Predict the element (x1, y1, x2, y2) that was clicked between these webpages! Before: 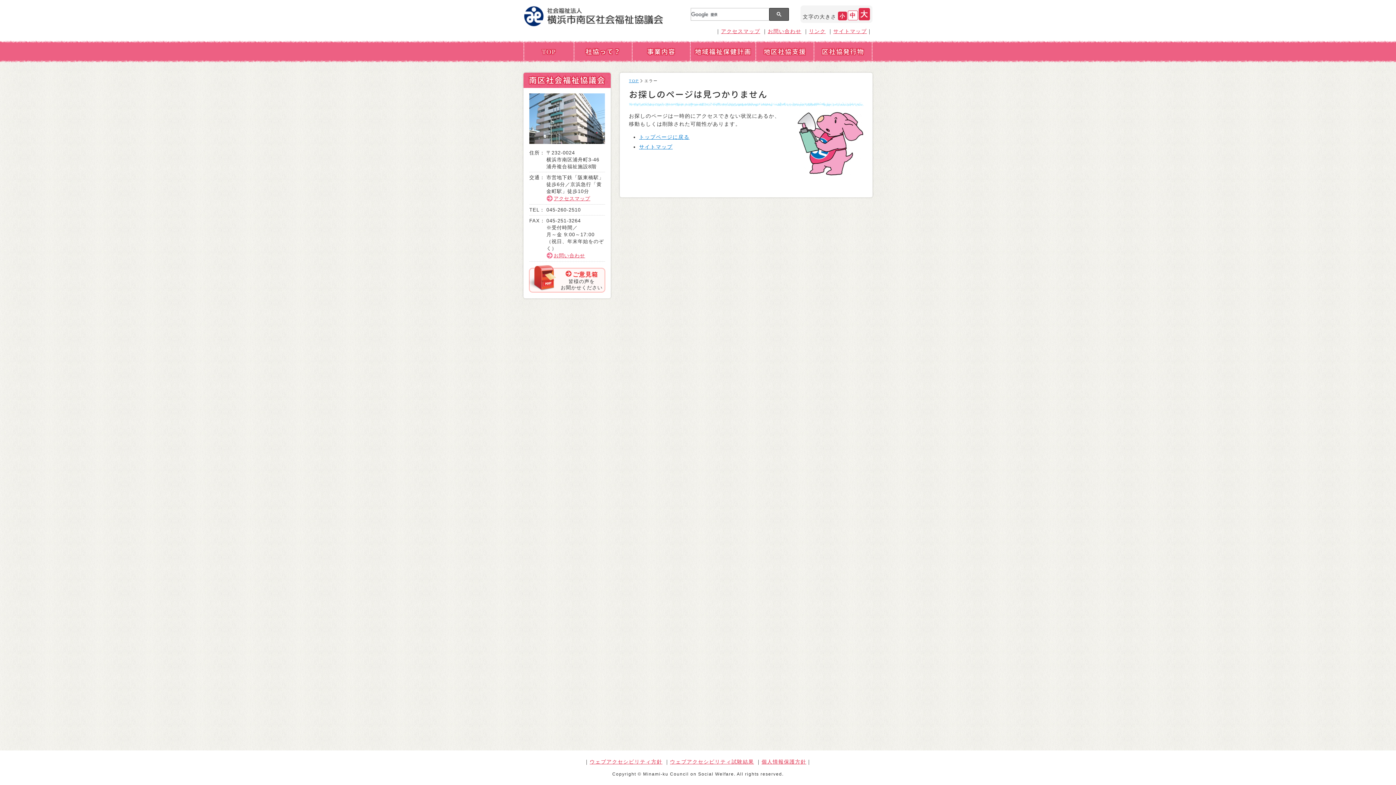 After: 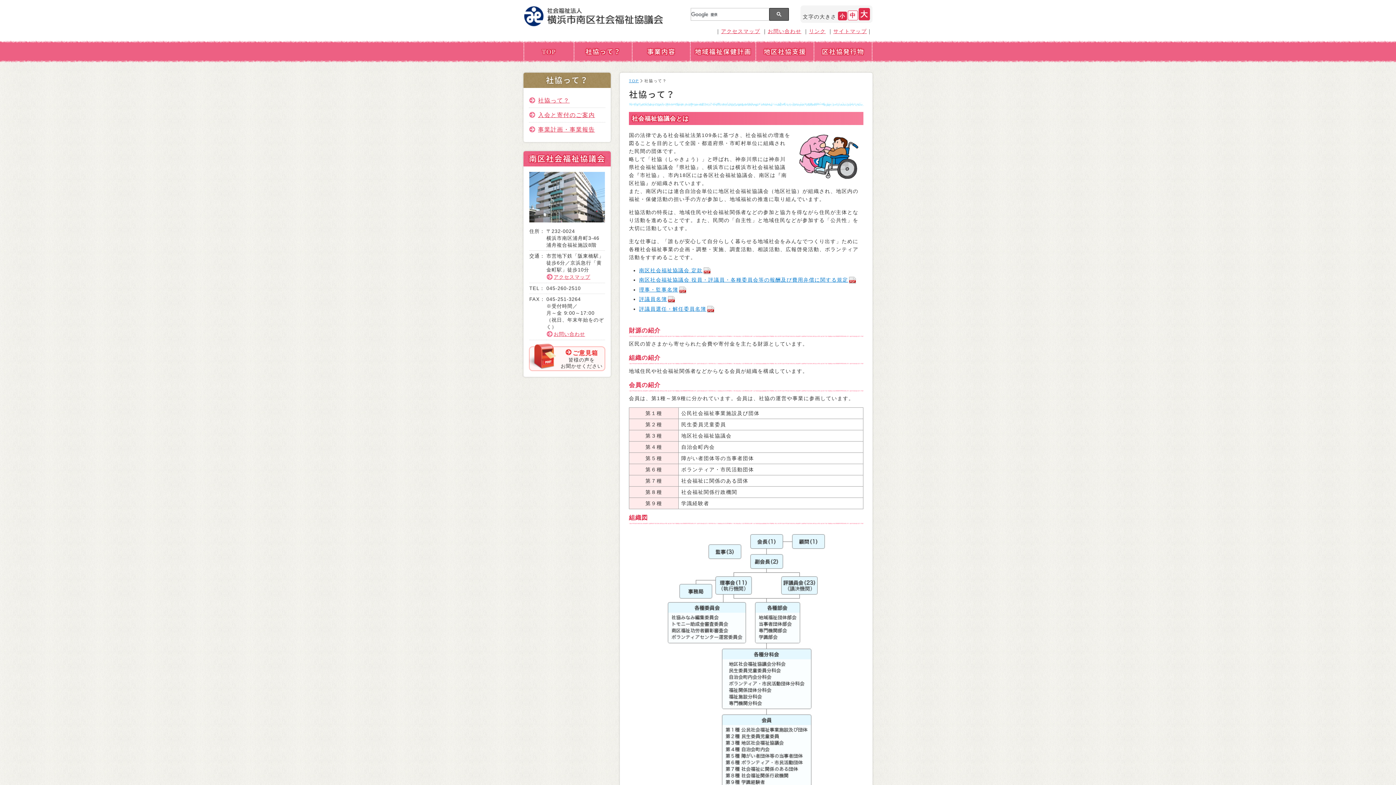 Action: label: 社協って？ bbox: (575, 44, 631, 59)